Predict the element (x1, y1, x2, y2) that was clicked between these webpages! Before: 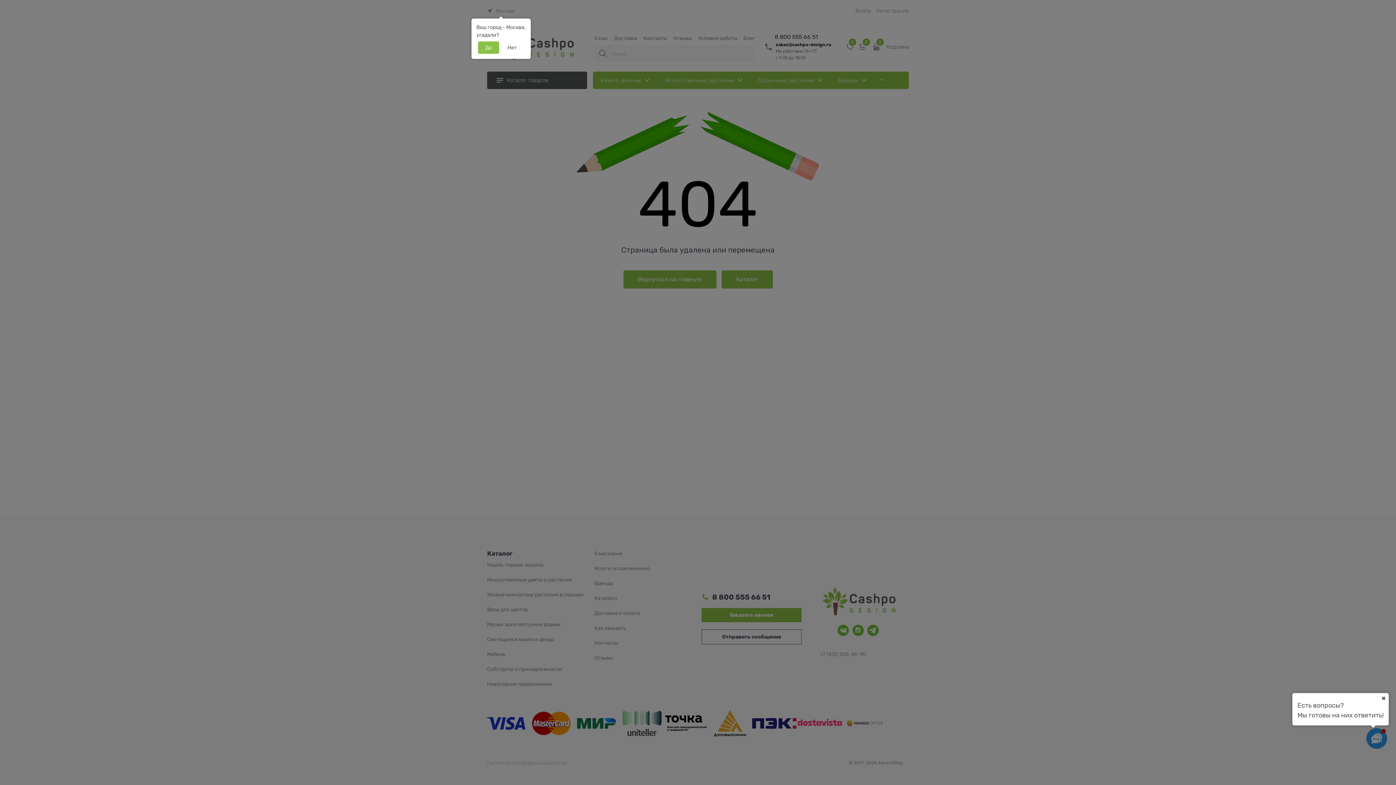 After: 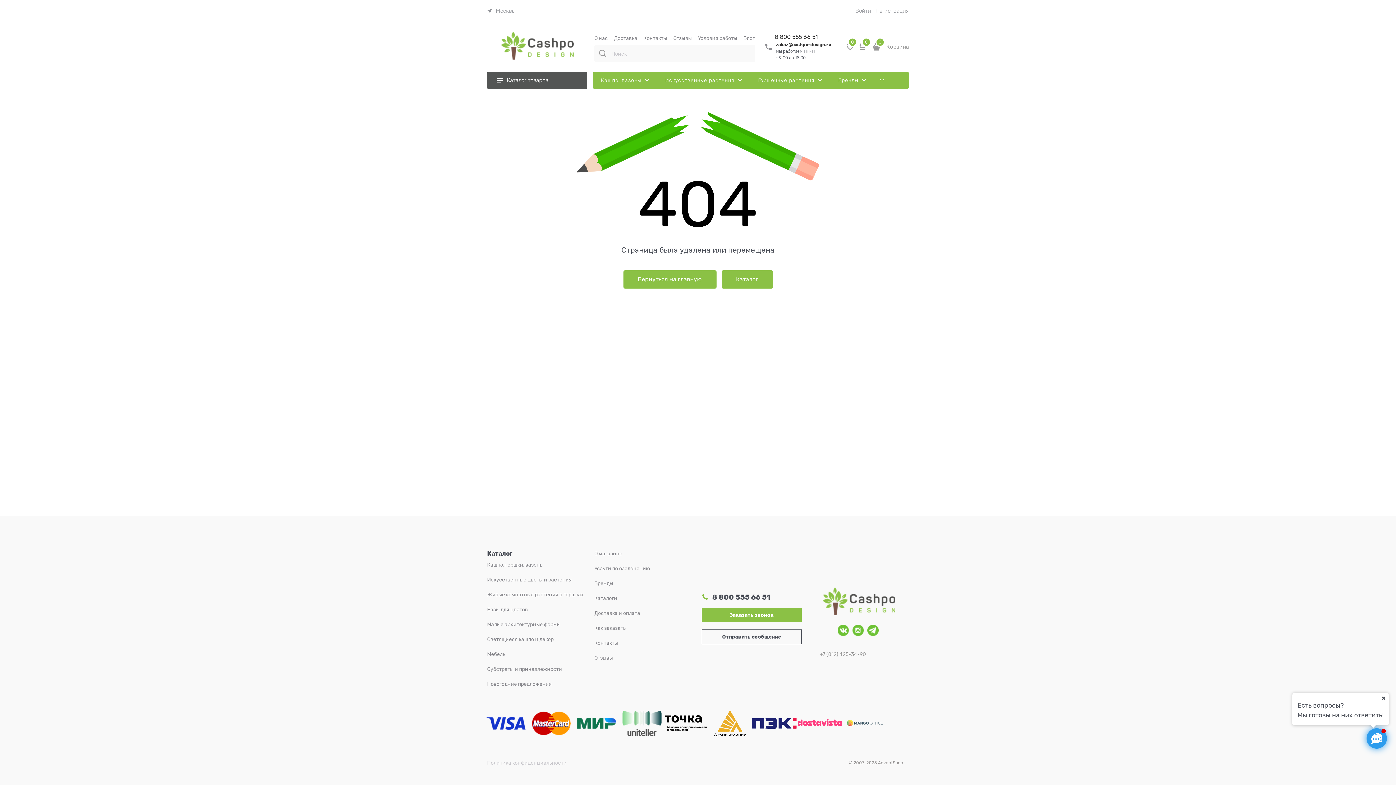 Action: label: Да bbox: (478, 41, 499, 53)